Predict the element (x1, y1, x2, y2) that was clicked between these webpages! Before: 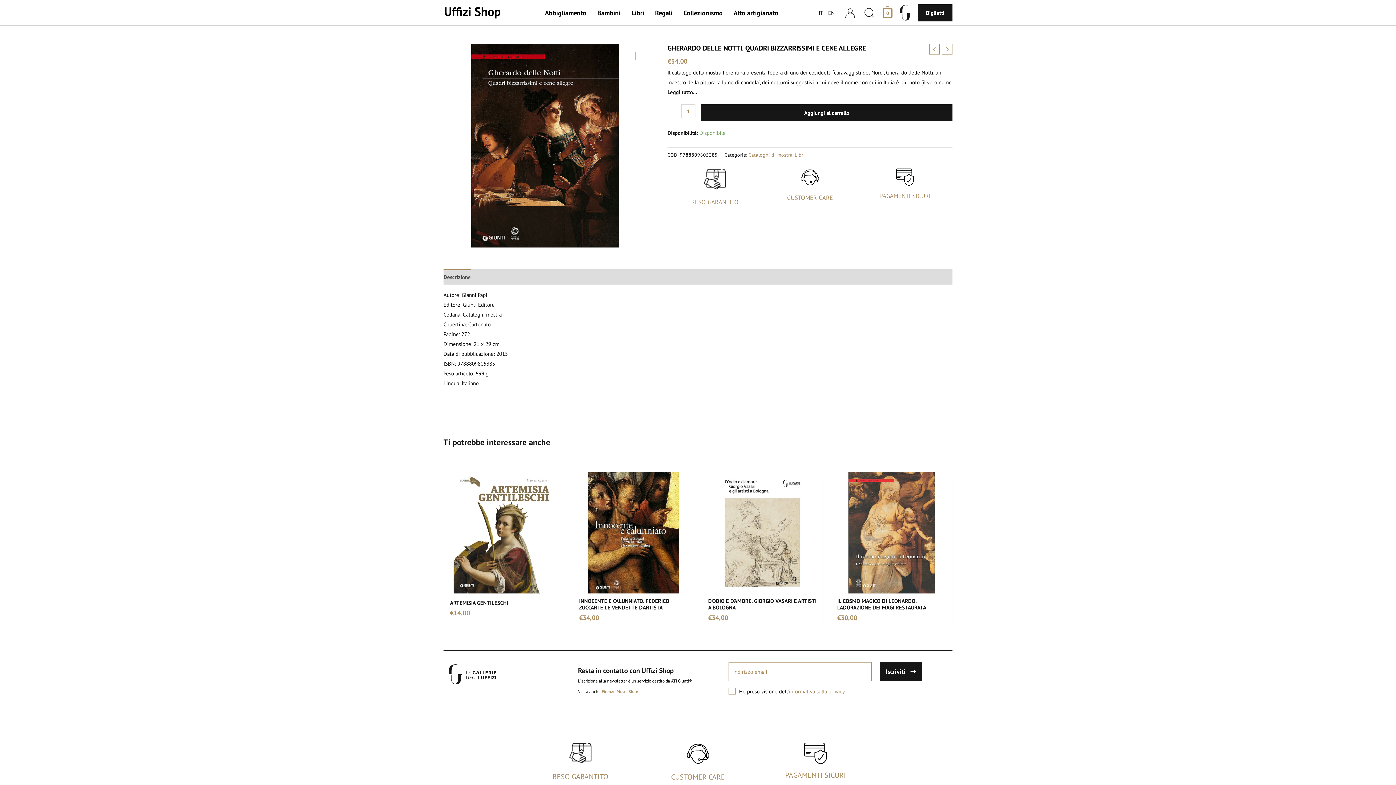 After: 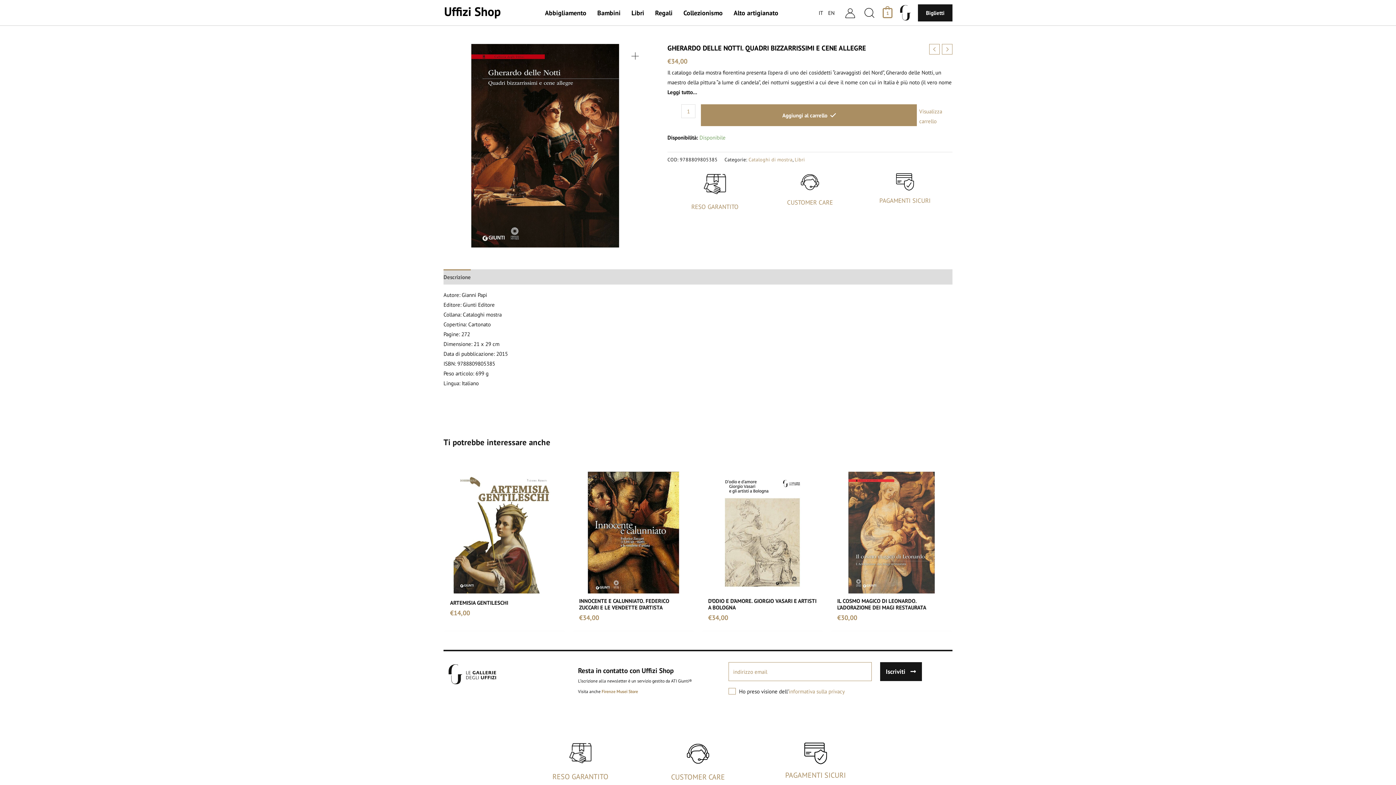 Action: label: Aggiungi al carrello bbox: (701, 104, 952, 121)